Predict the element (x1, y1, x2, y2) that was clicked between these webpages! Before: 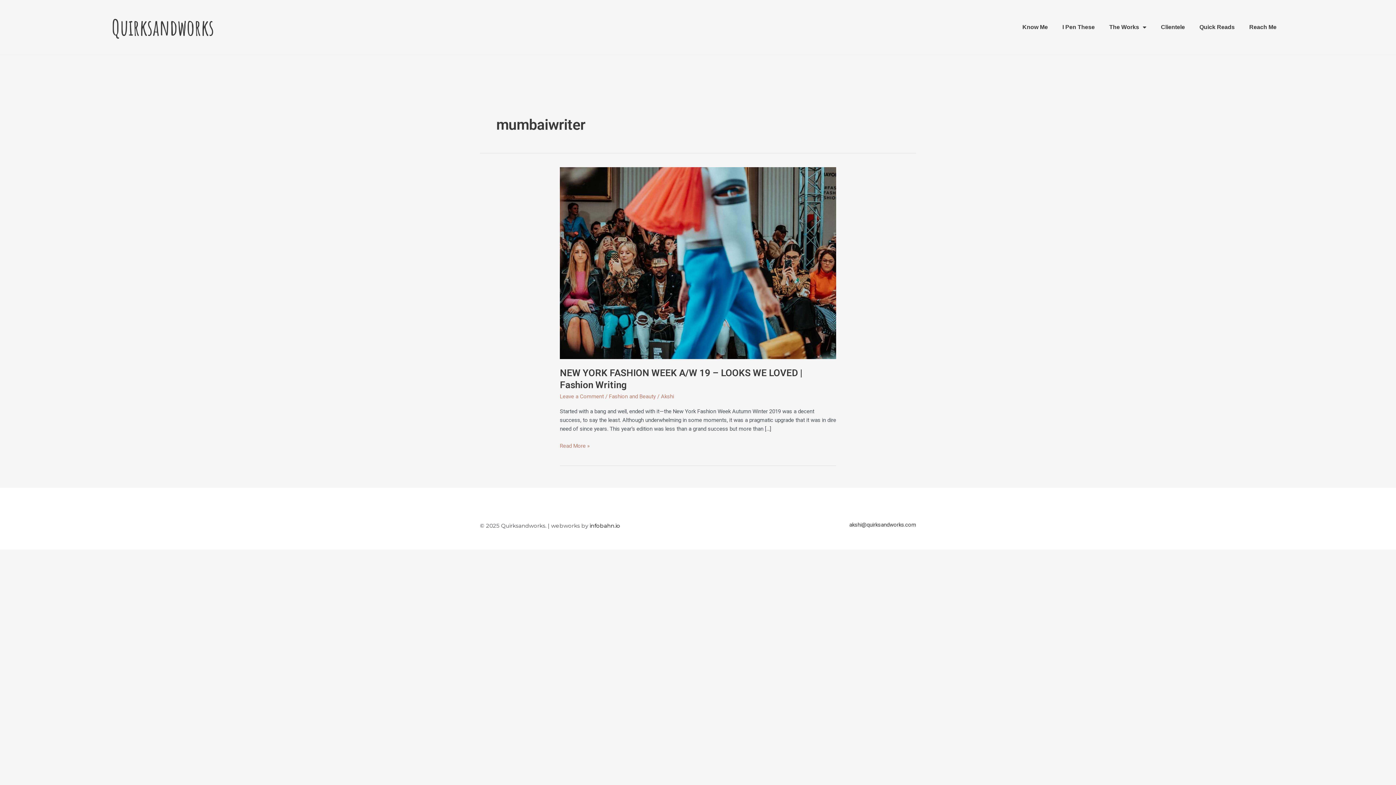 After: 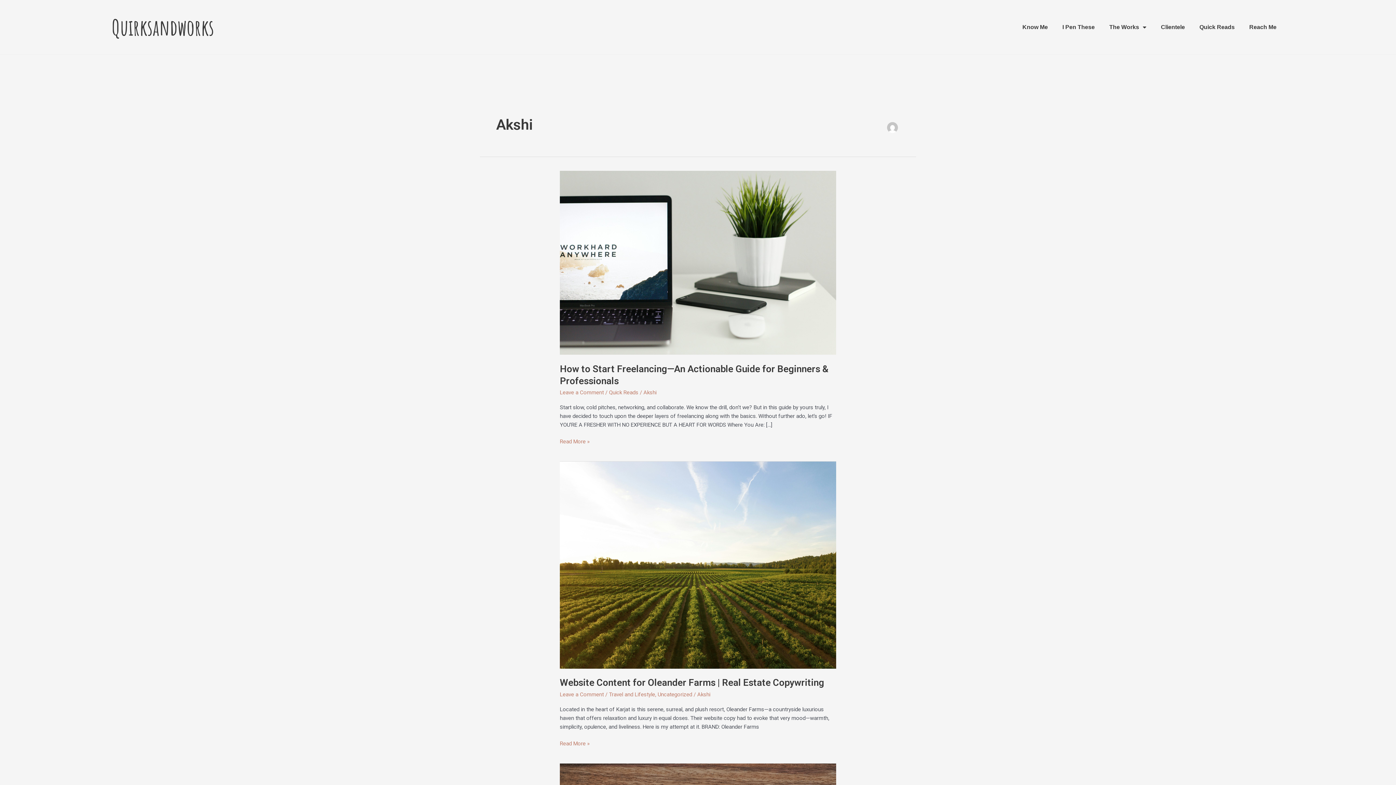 Action: label: Akshi bbox: (661, 393, 674, 400)